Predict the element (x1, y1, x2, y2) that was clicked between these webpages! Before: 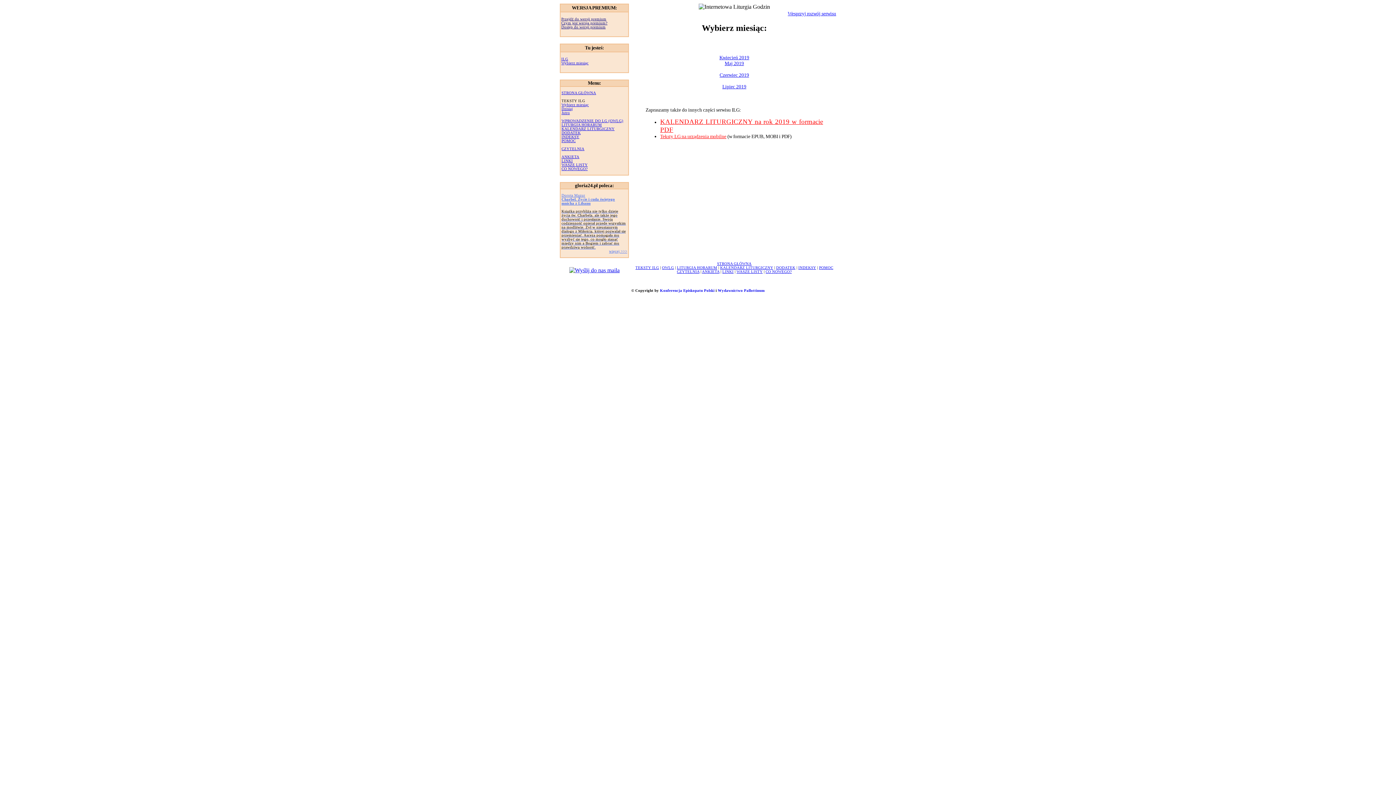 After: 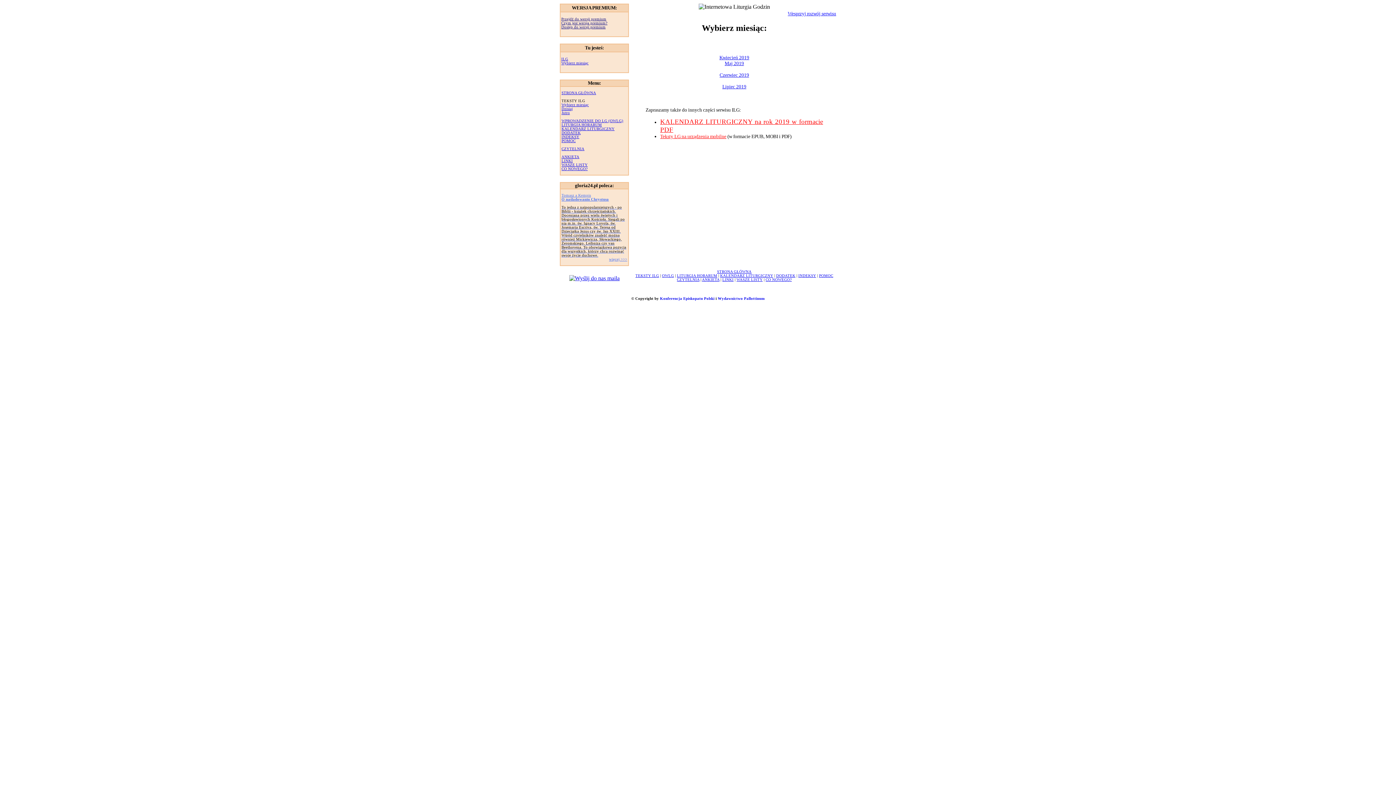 Action: bbox: (561, 126, 614, 130) label: KALENDARZ LITURGICZNY